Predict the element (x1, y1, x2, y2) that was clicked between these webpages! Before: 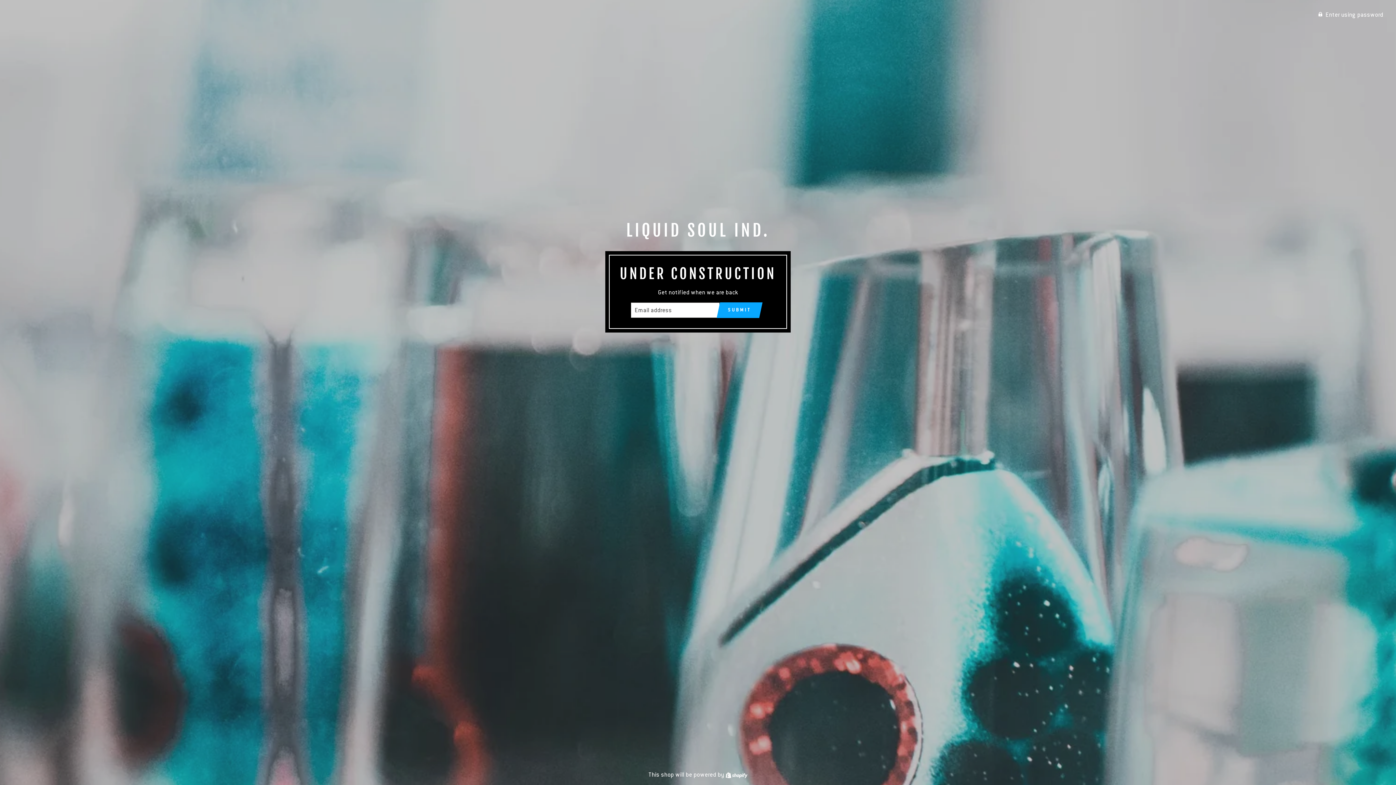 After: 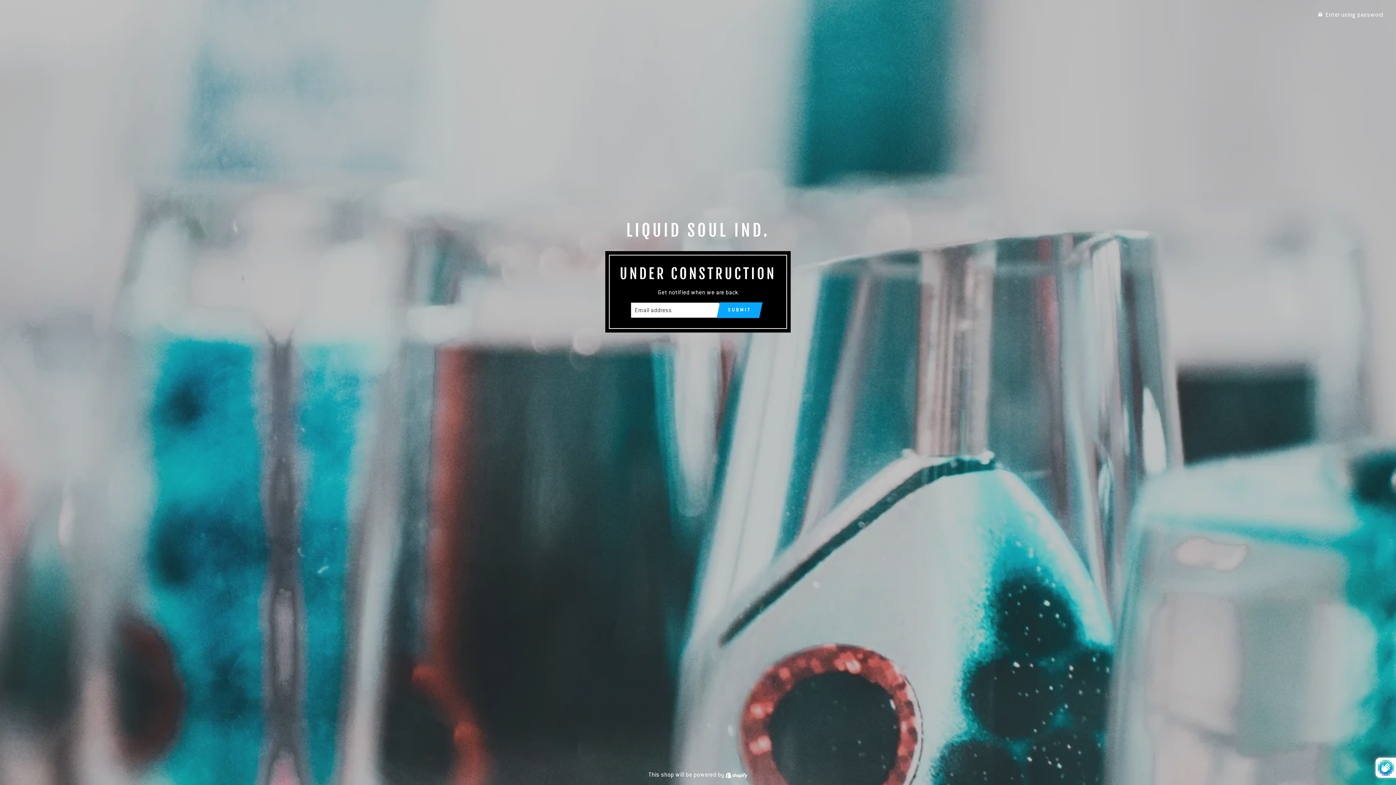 Action: label: SUBMIT bbox: (720, 302, 759, 318)